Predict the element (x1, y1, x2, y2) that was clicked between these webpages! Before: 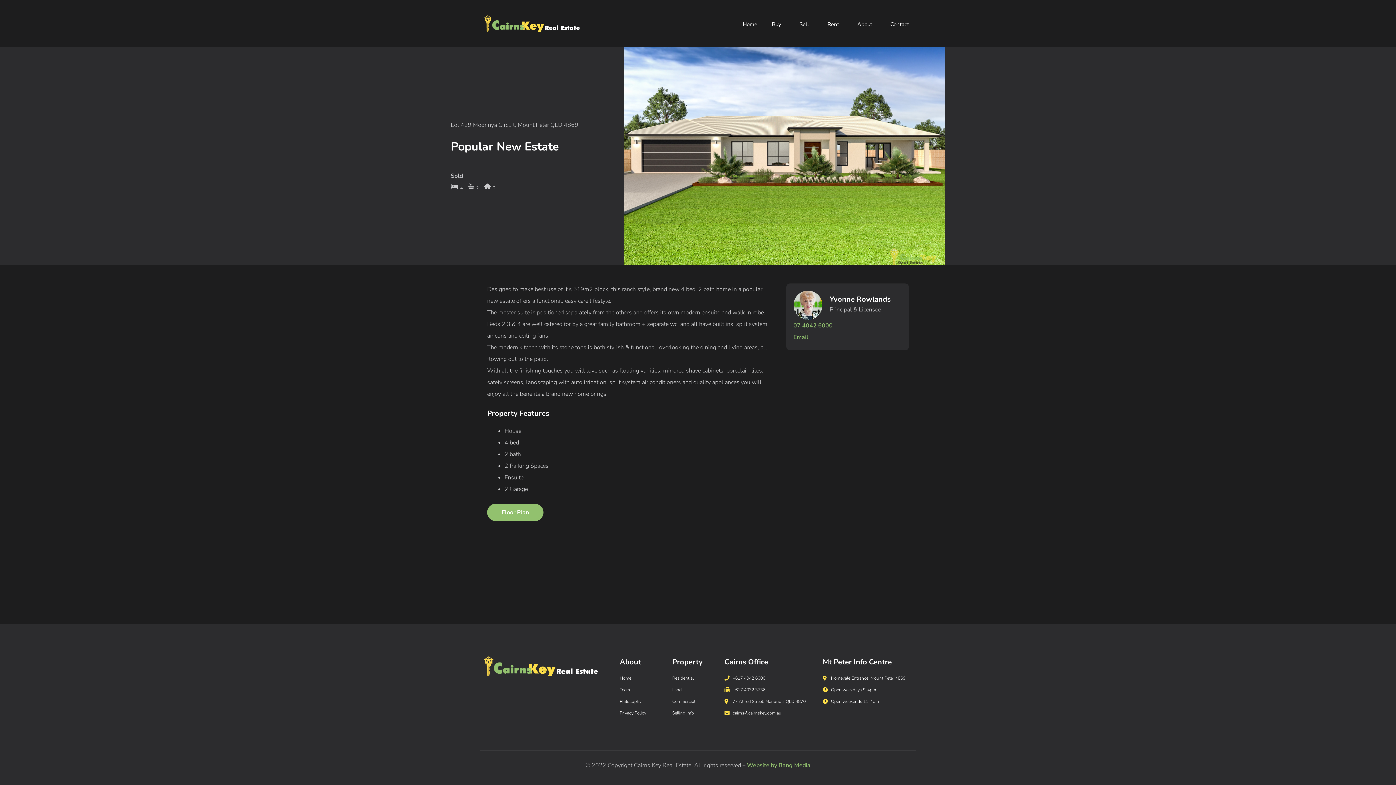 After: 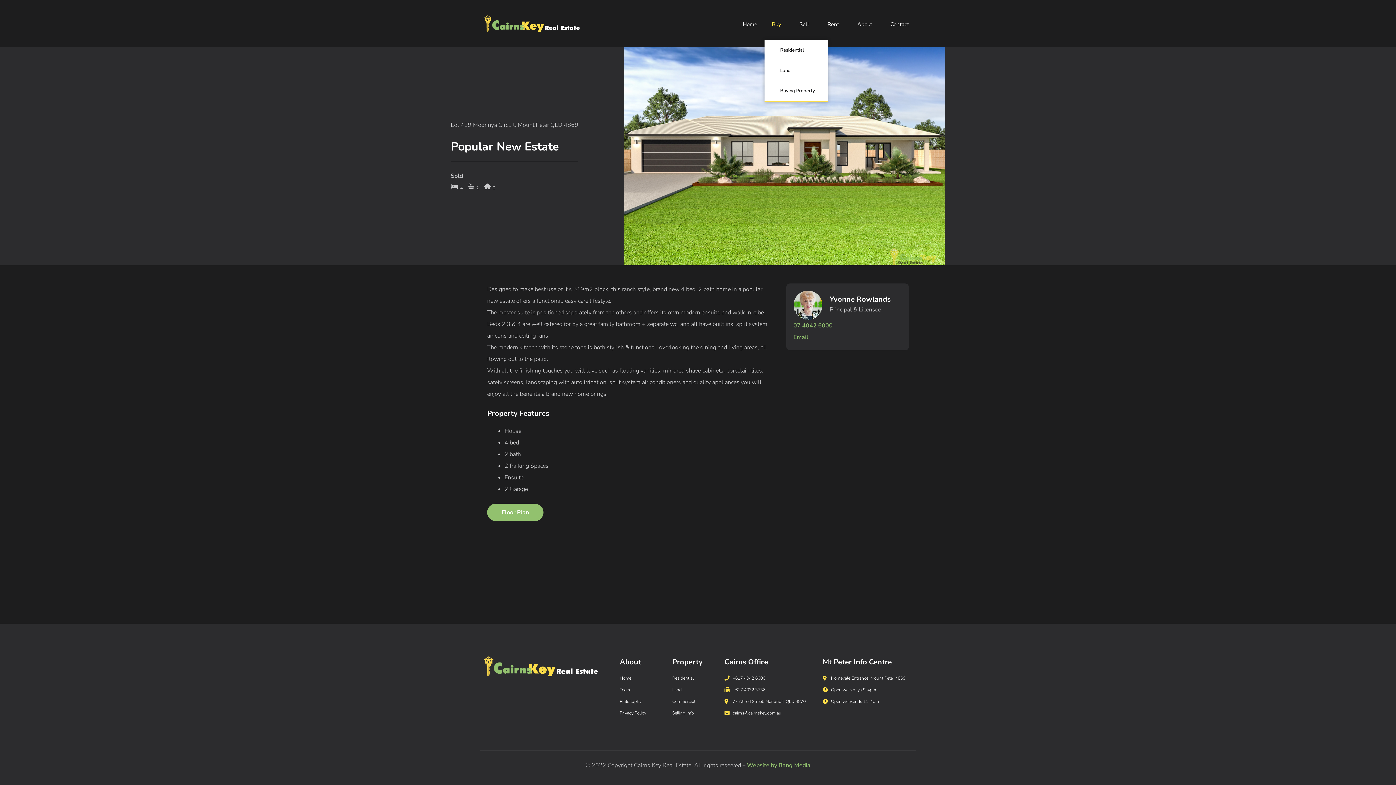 Action: bbox: (764, 15, 792, 33) label: Buy